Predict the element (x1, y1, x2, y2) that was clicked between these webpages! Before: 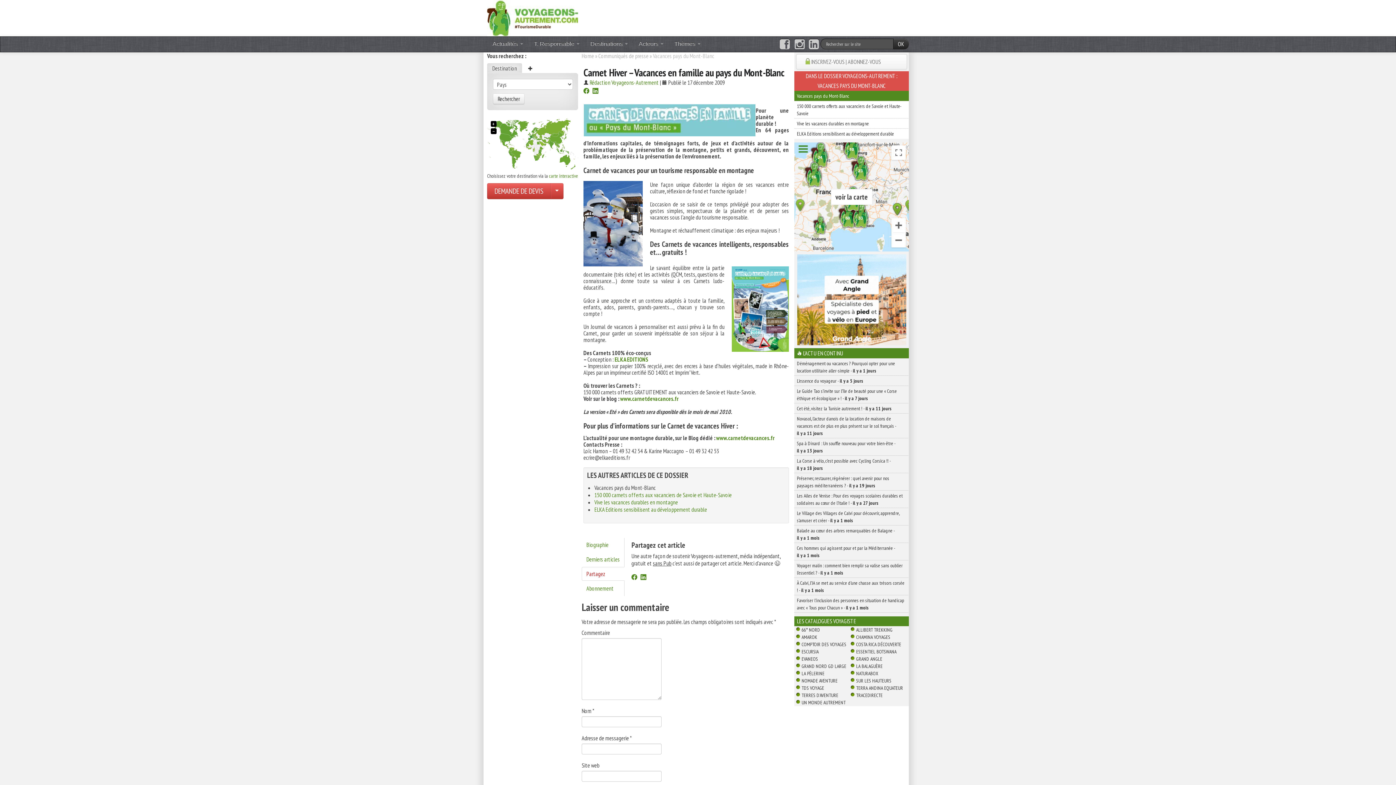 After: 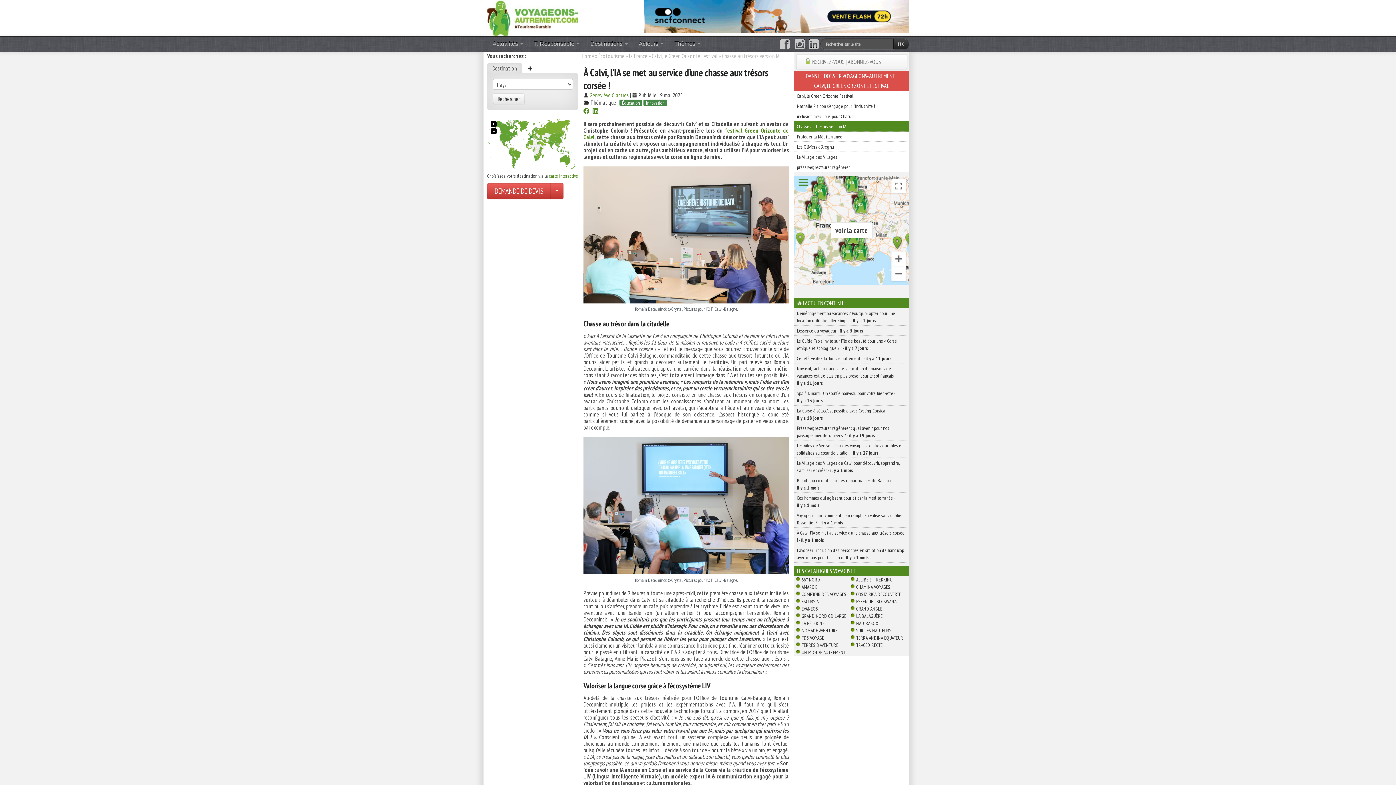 Action: bbox: (794, 578, 909, 595) label: À Calvi, l’IA se met au service d’une chasse aux trésors corsée ! - il y a 1 mois